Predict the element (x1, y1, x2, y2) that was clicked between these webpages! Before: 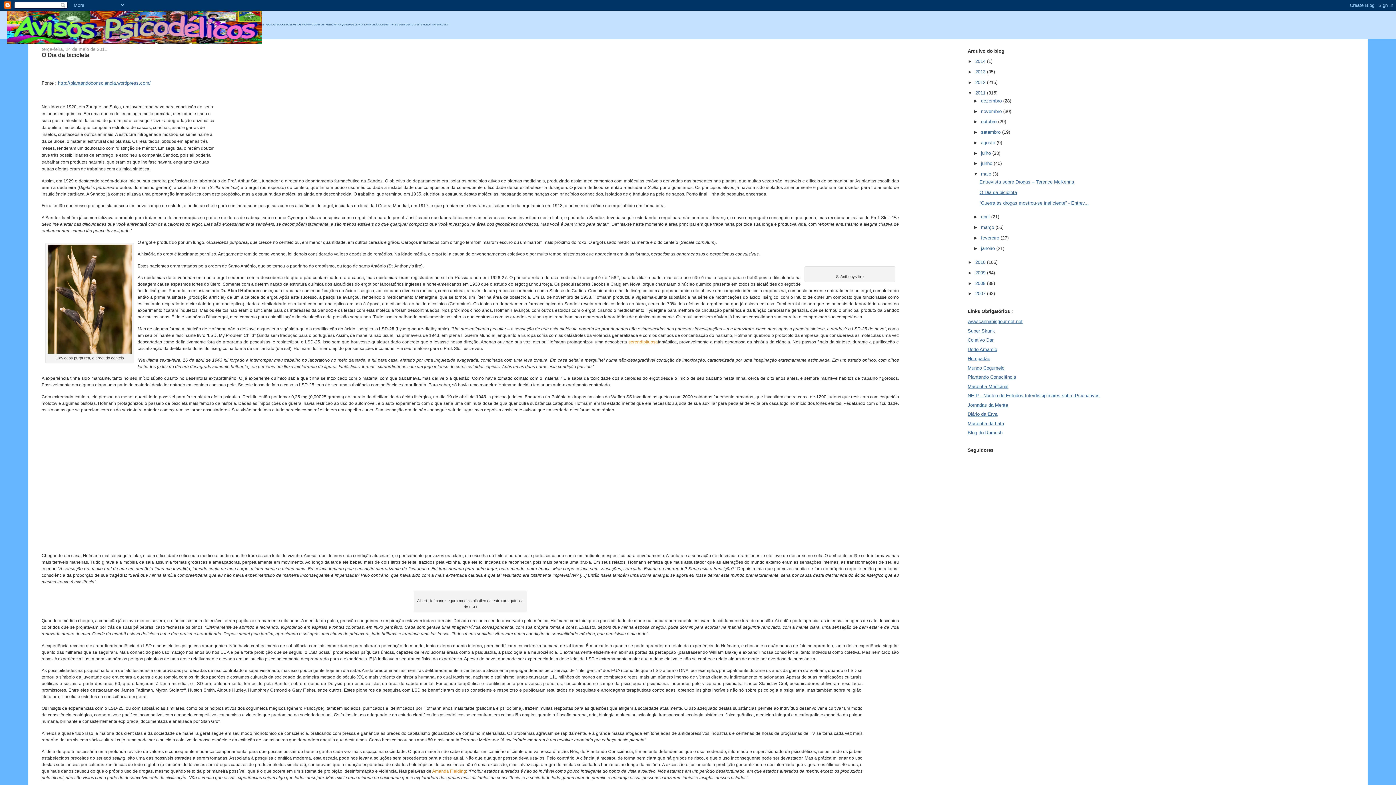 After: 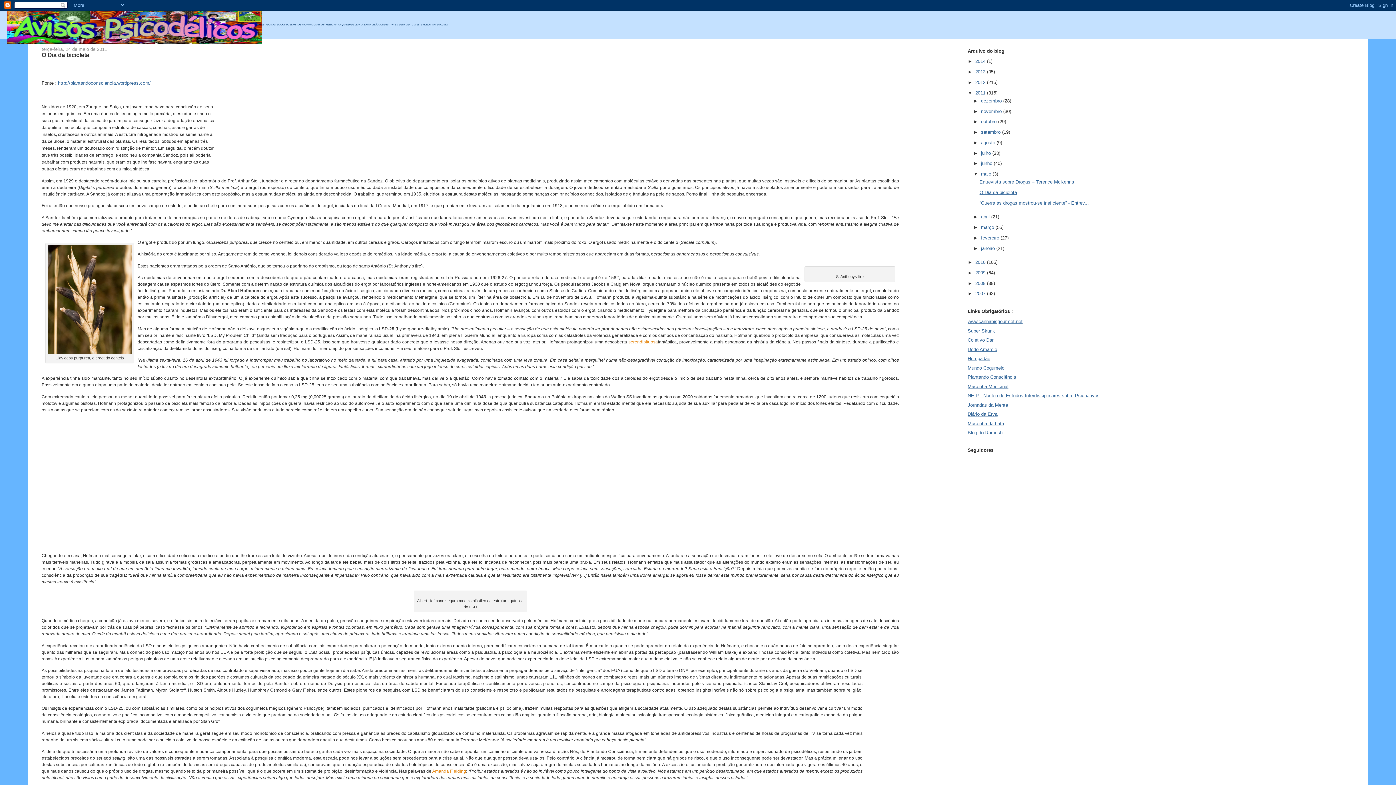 Action: label: O Dia da bicicleta bbox: (979, 189, 1017, 195)